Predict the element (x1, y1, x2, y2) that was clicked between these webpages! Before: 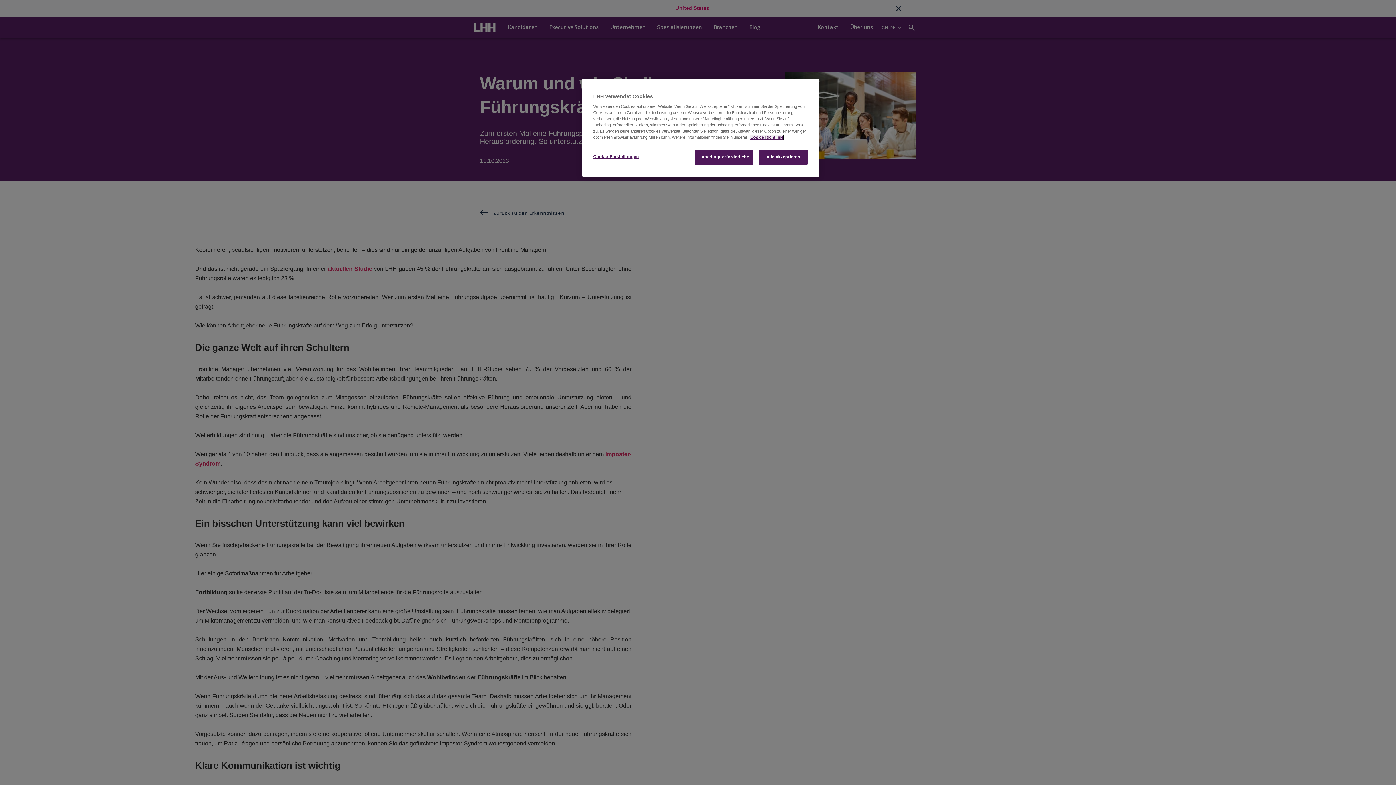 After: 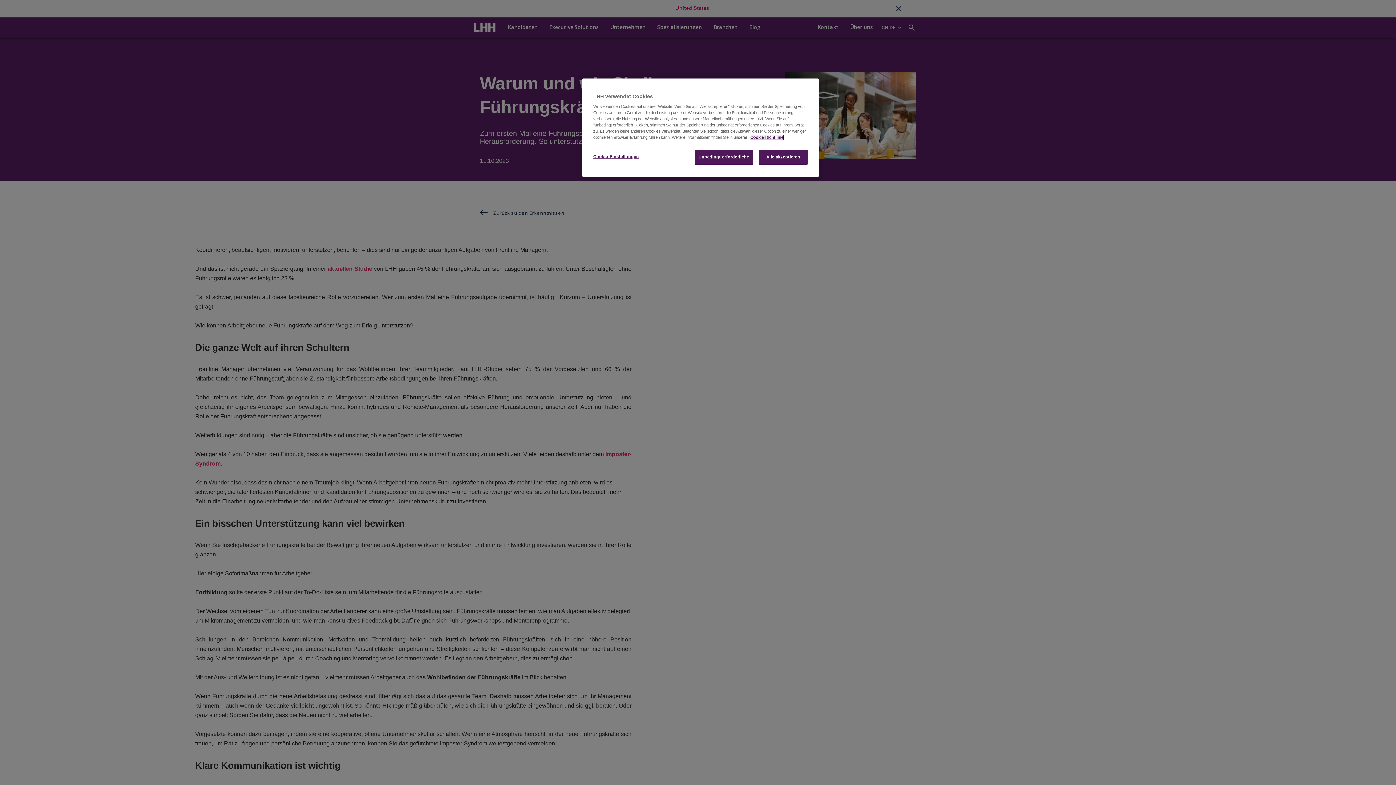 Action: bbox: (750, 135, 783, 139) label: Cookie-Richtlinie